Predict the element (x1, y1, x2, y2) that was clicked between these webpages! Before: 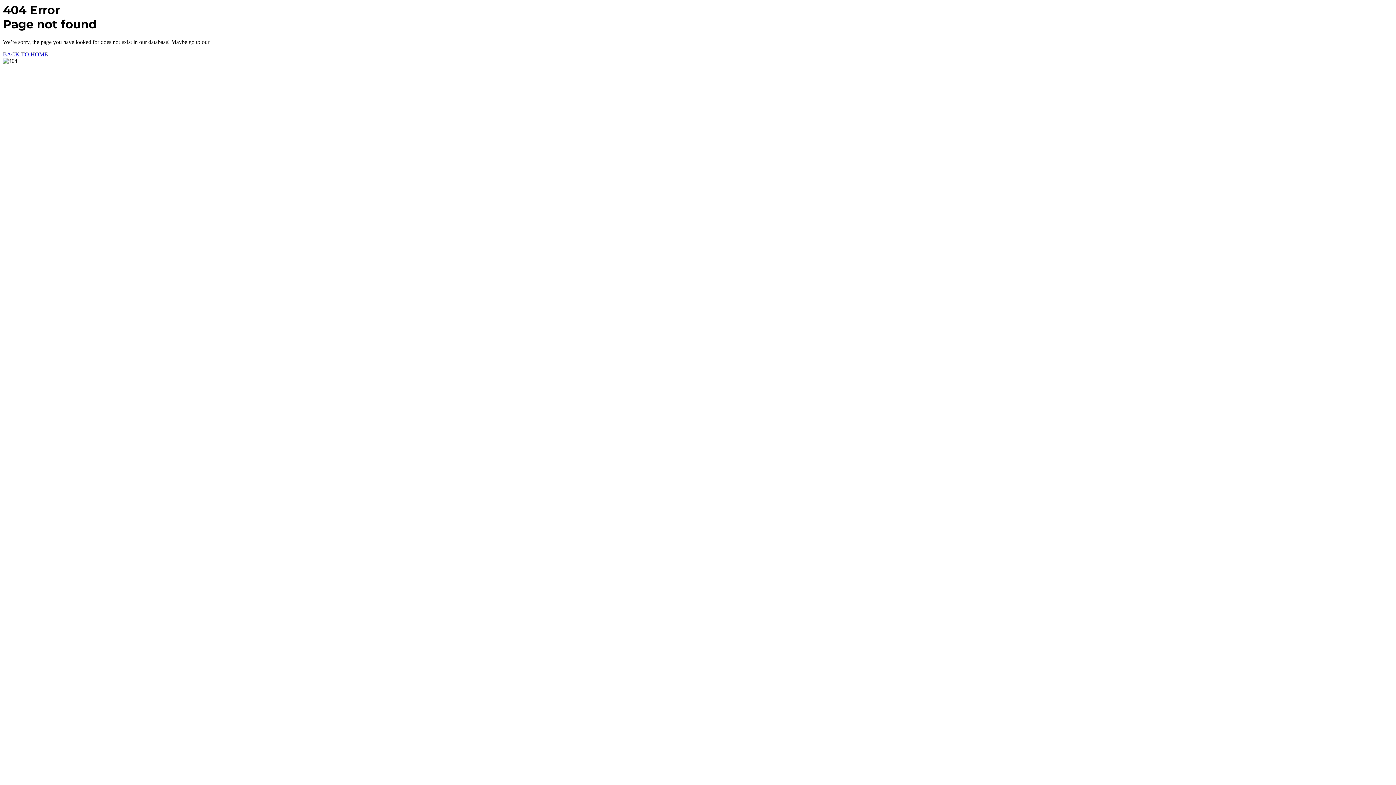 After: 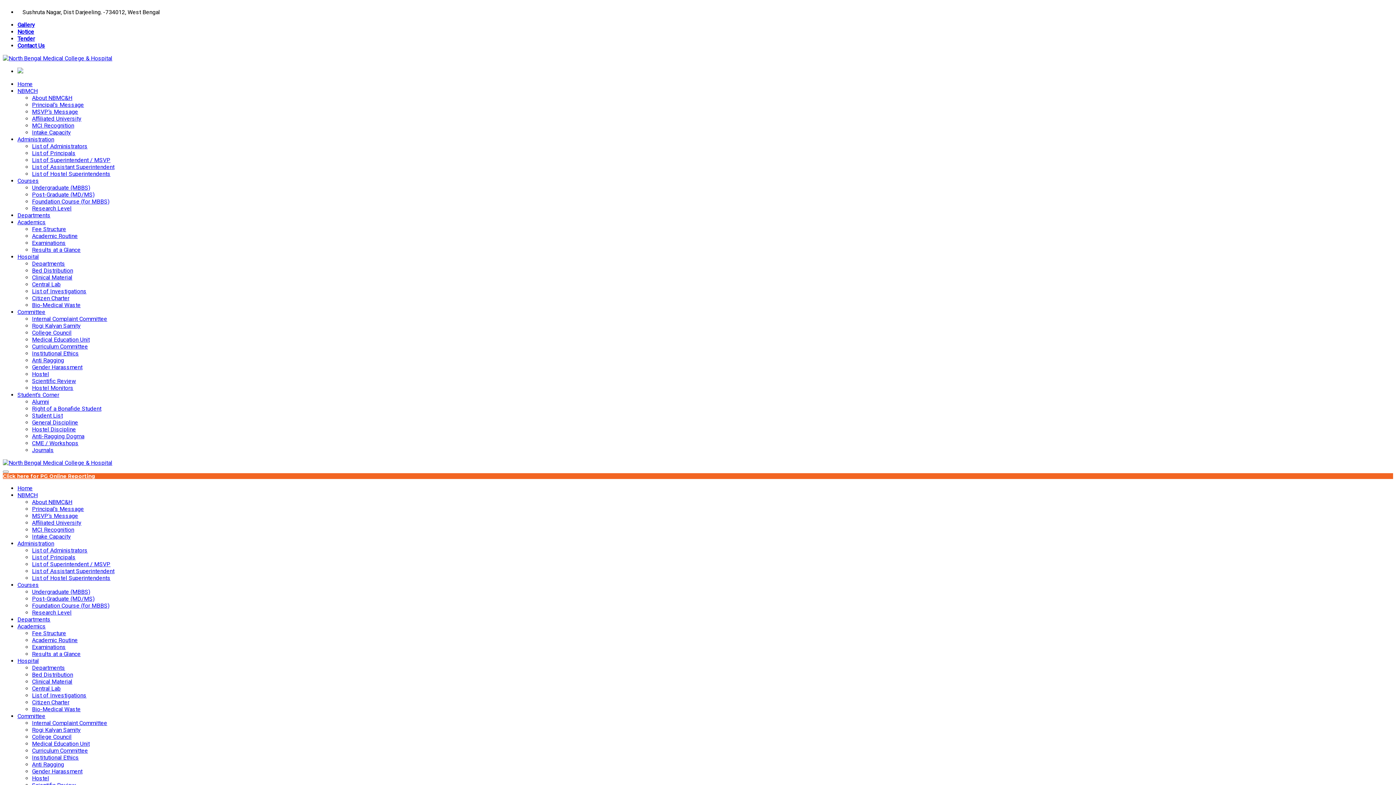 Action: label: BACK TO HOME bbox: (2, 51, 48, 57)